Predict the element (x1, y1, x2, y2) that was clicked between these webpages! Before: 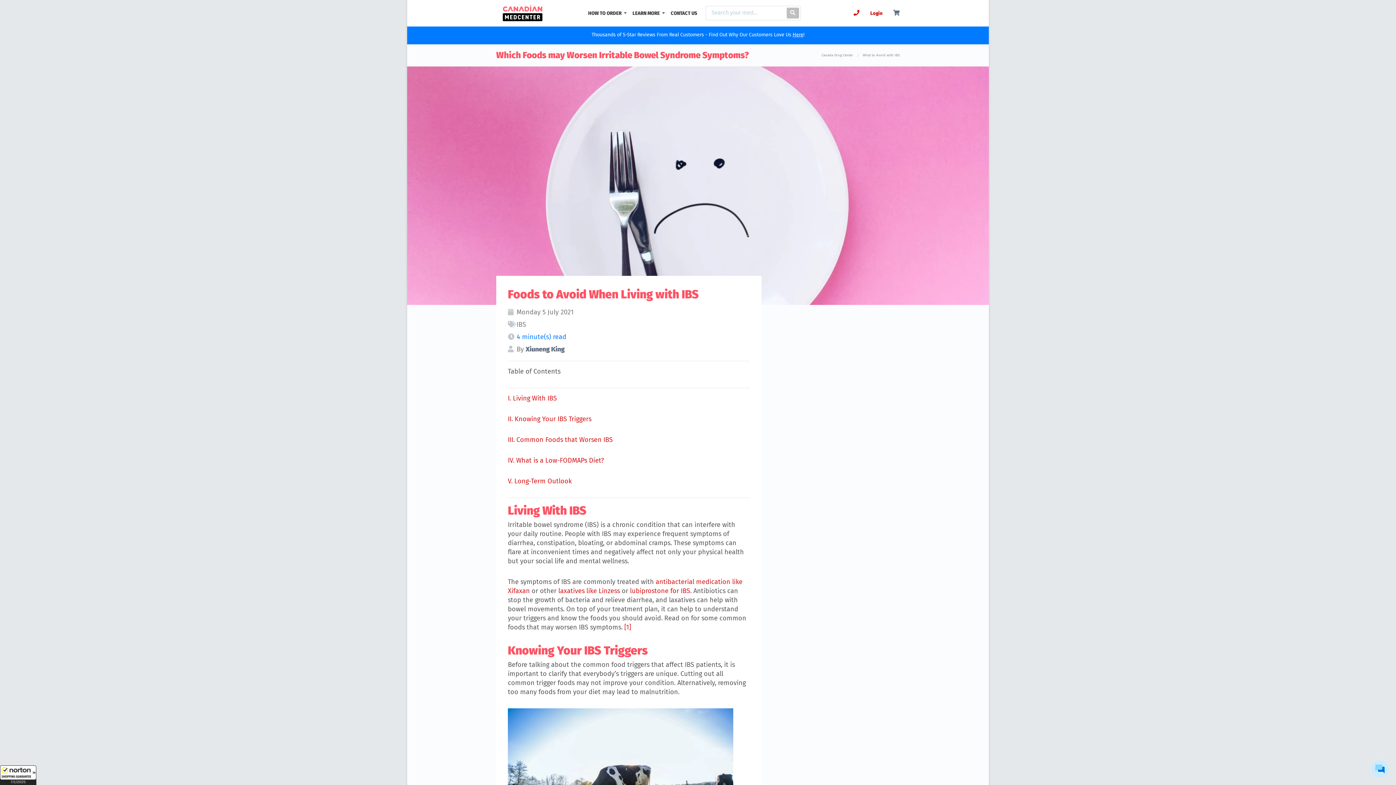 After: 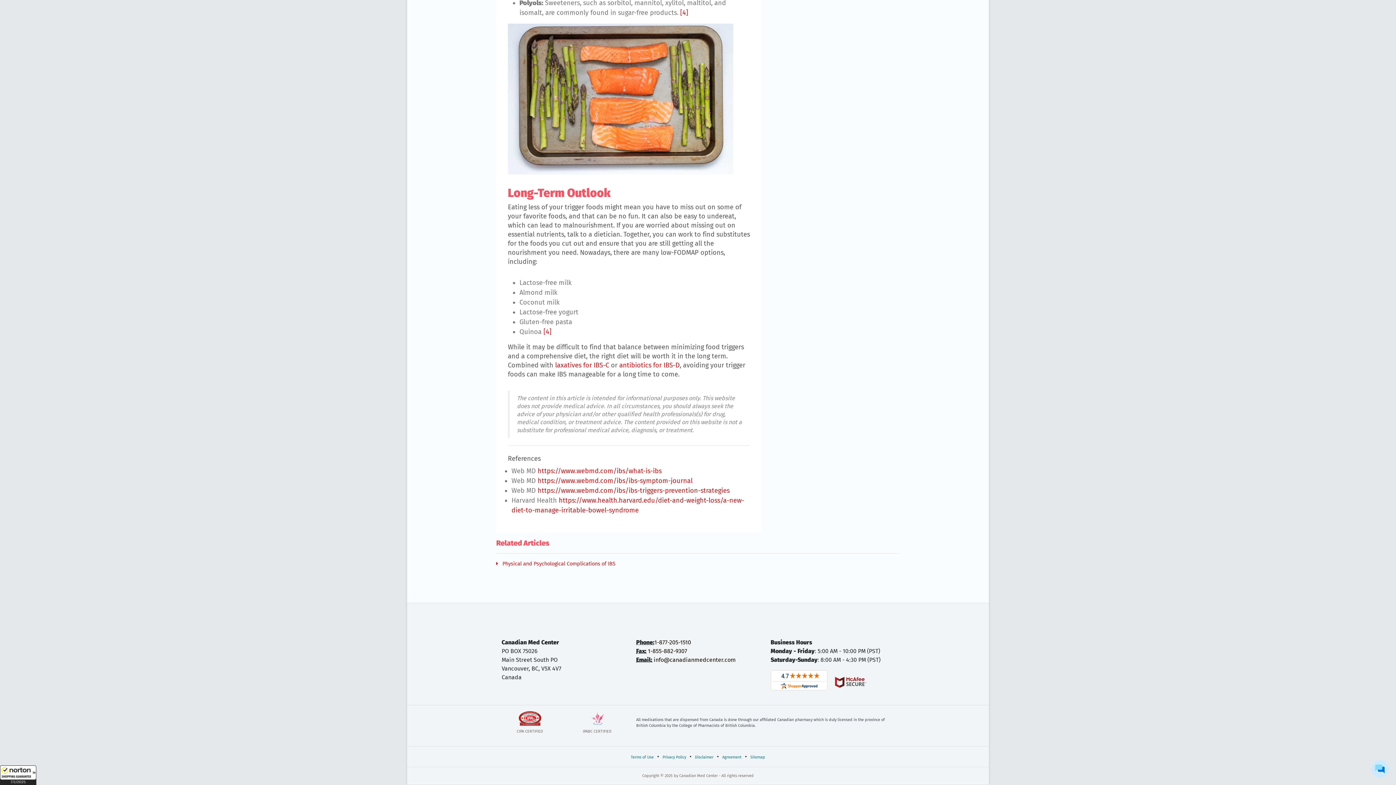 Action: label: V. Long-Term Outlook bbox: (508, 477, 571, 485)